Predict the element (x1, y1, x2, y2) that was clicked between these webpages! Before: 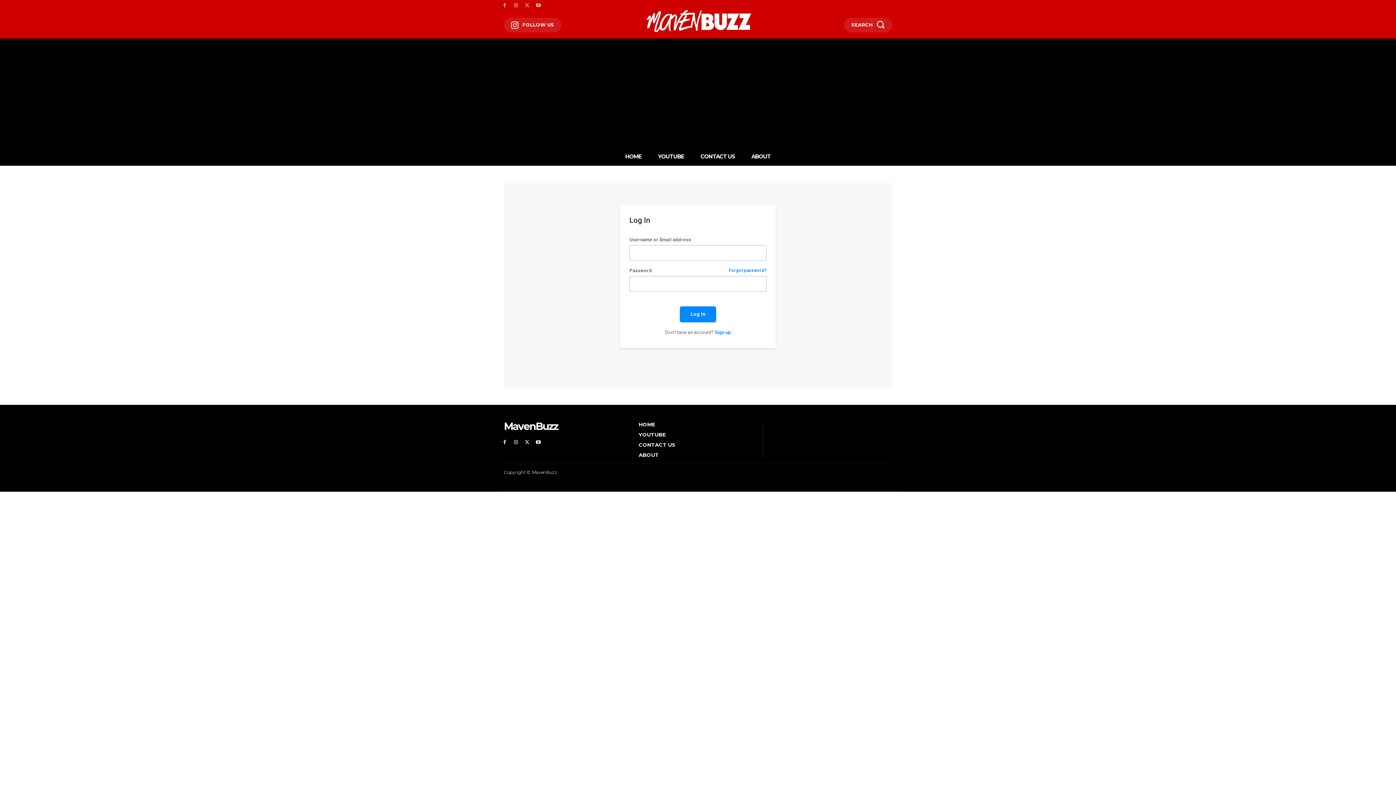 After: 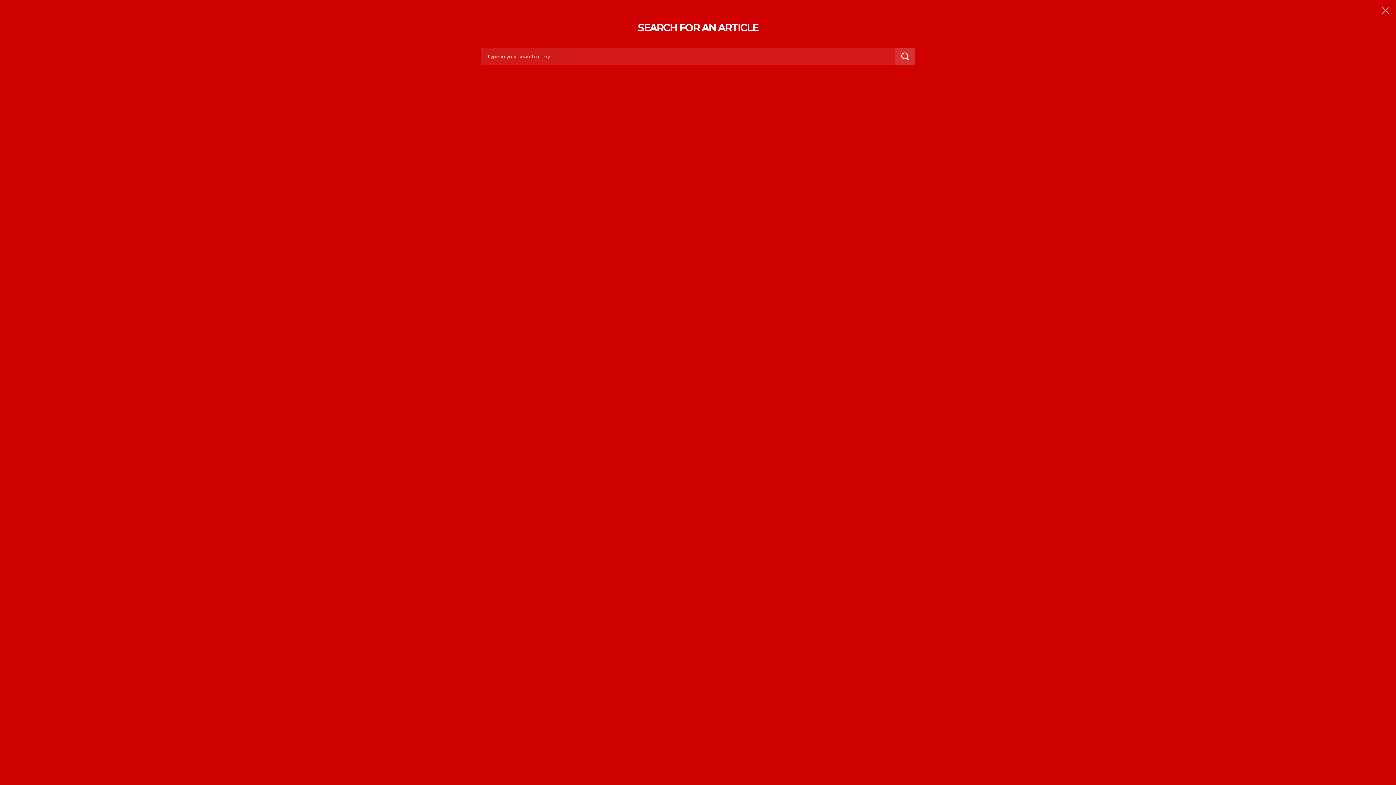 Action: bbox: (844, 17, 892, 32) label: SEARCH